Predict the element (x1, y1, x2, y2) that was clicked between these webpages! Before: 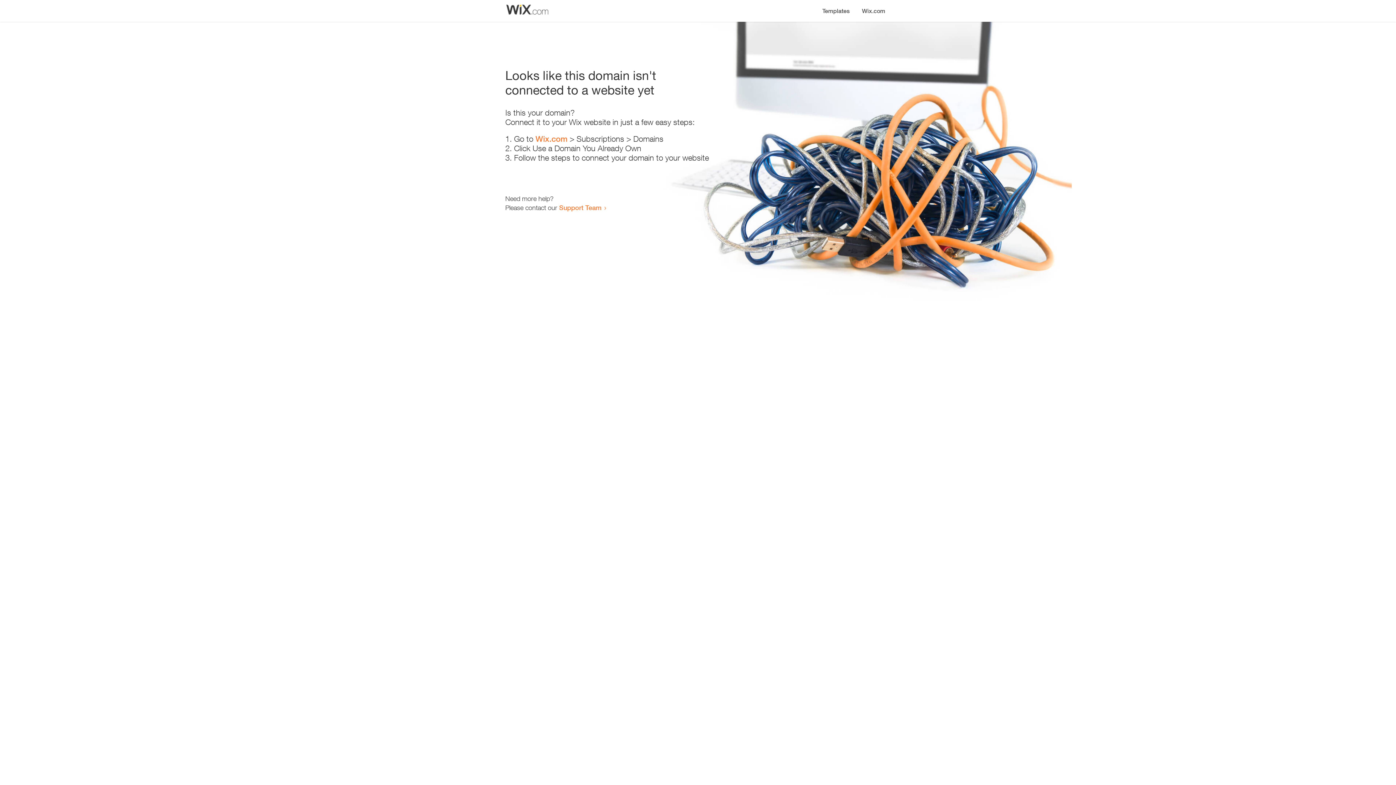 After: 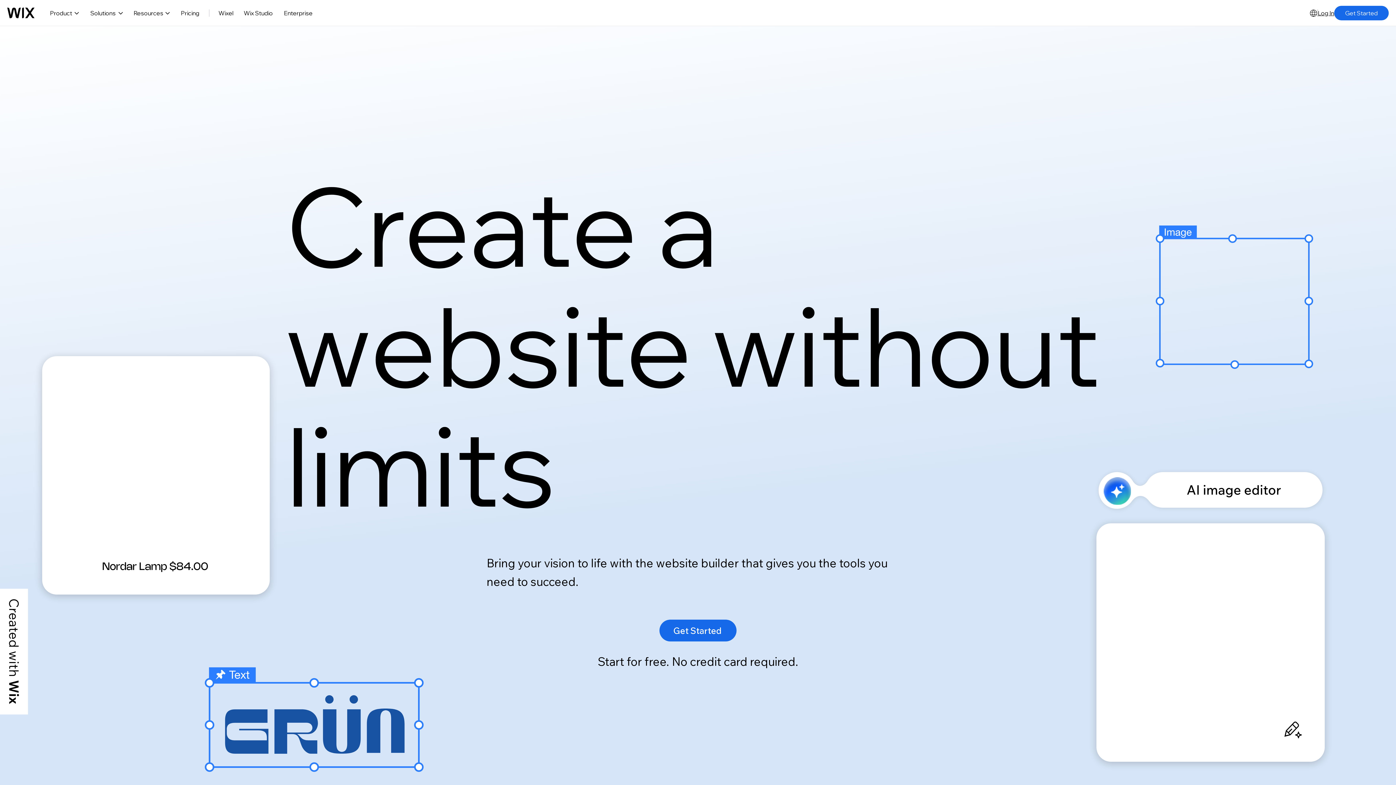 Action: label: Wix.com bbox: (856, 0, 890, 14)